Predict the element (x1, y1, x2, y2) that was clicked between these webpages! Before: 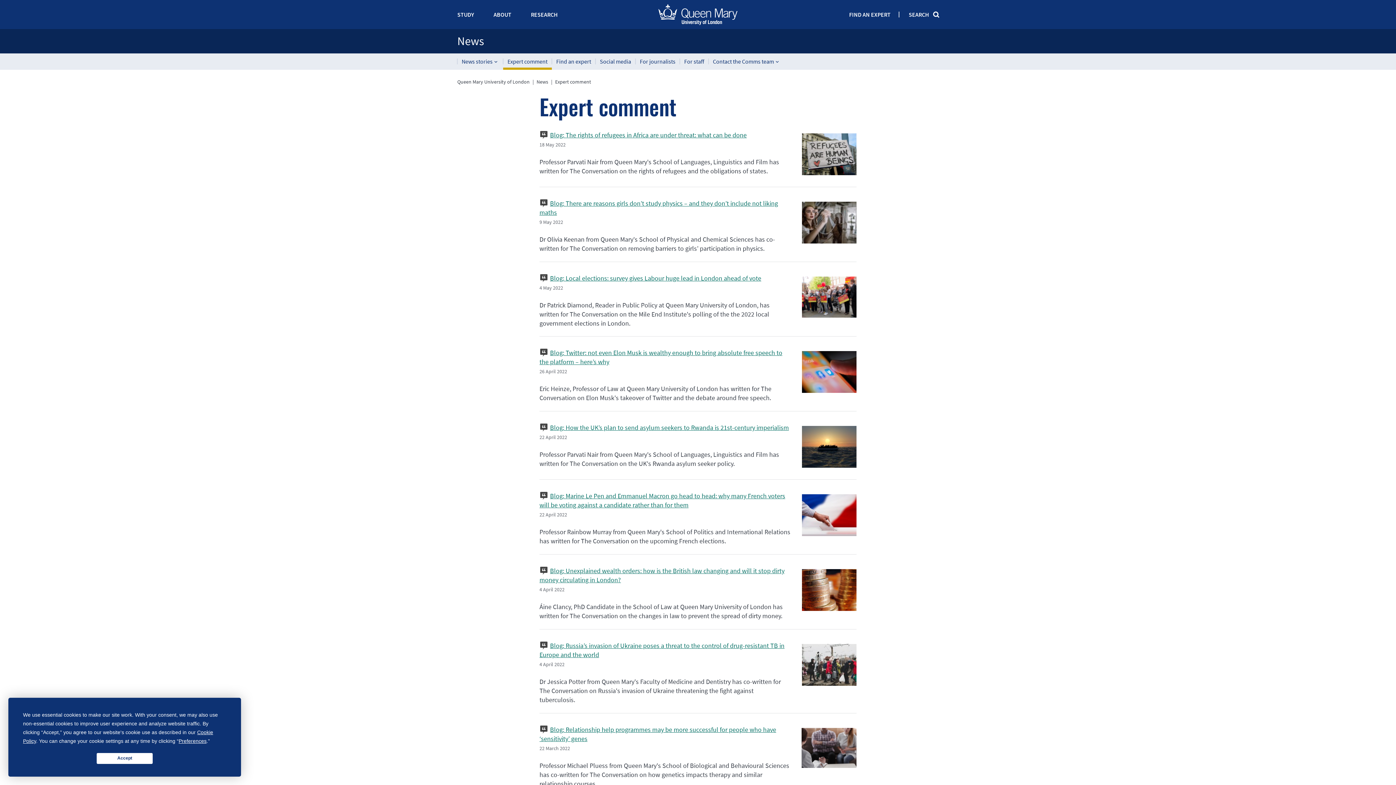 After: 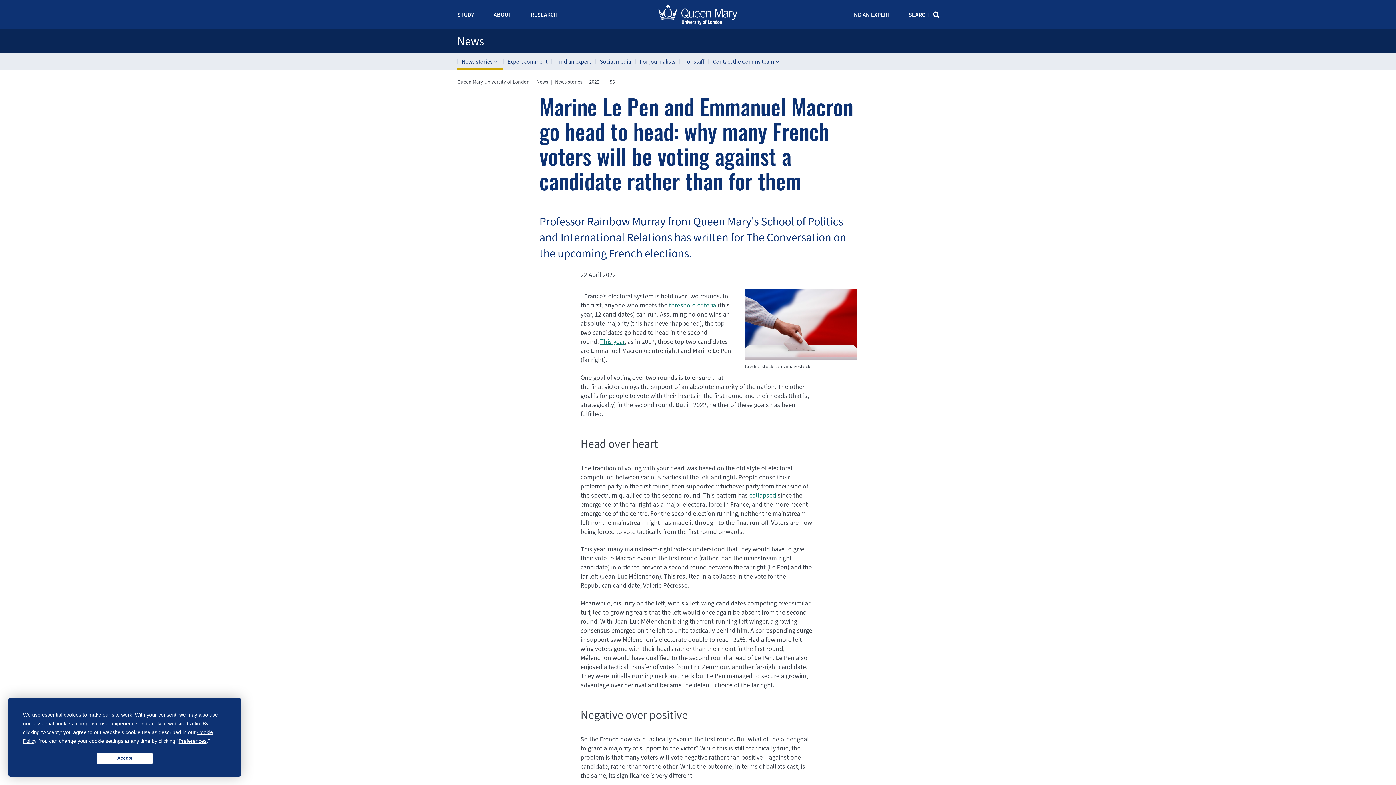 Action: bbox: (539, 492, 785, 509) label: Blog: Marine Le Pen and Emmanuel Macron go head to head: why many French voters will be voting against a candidate rather than for them